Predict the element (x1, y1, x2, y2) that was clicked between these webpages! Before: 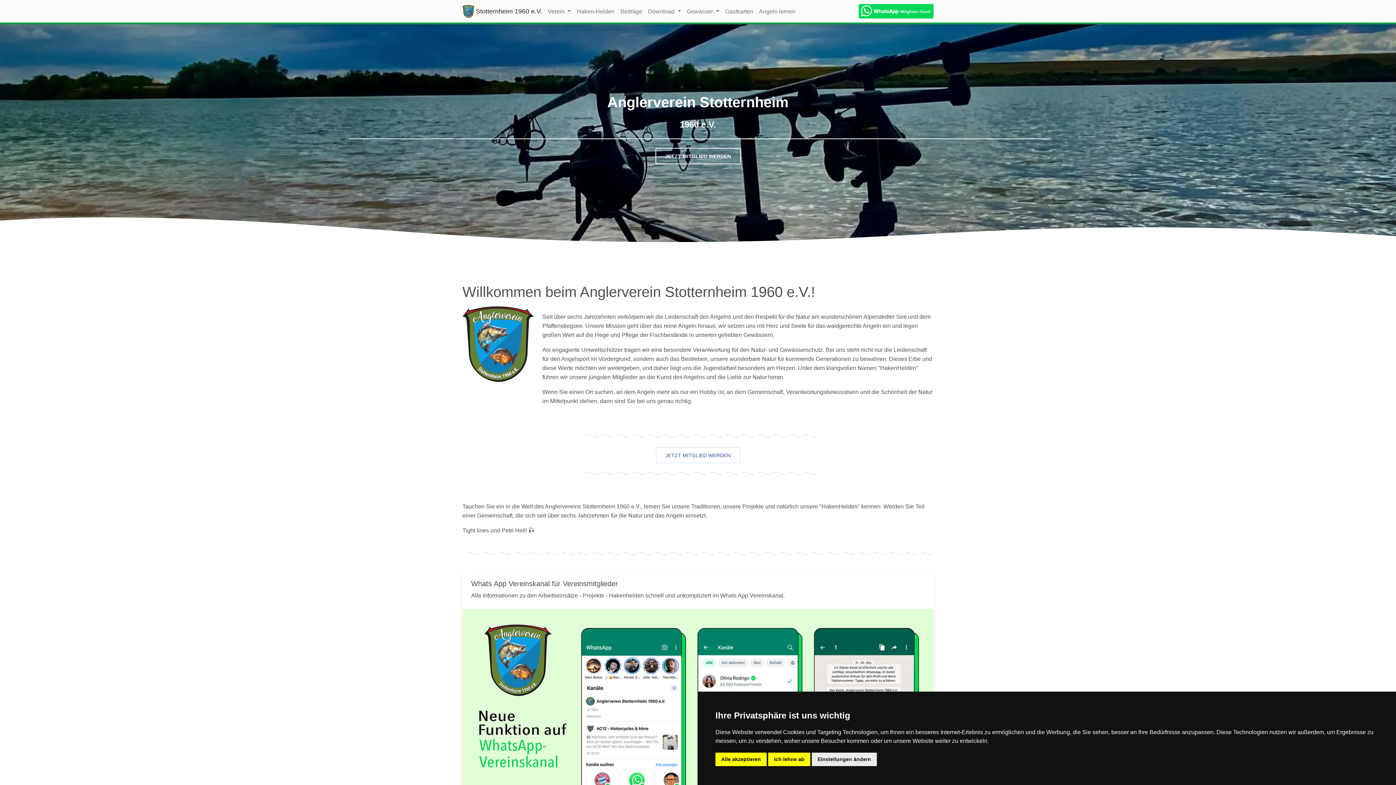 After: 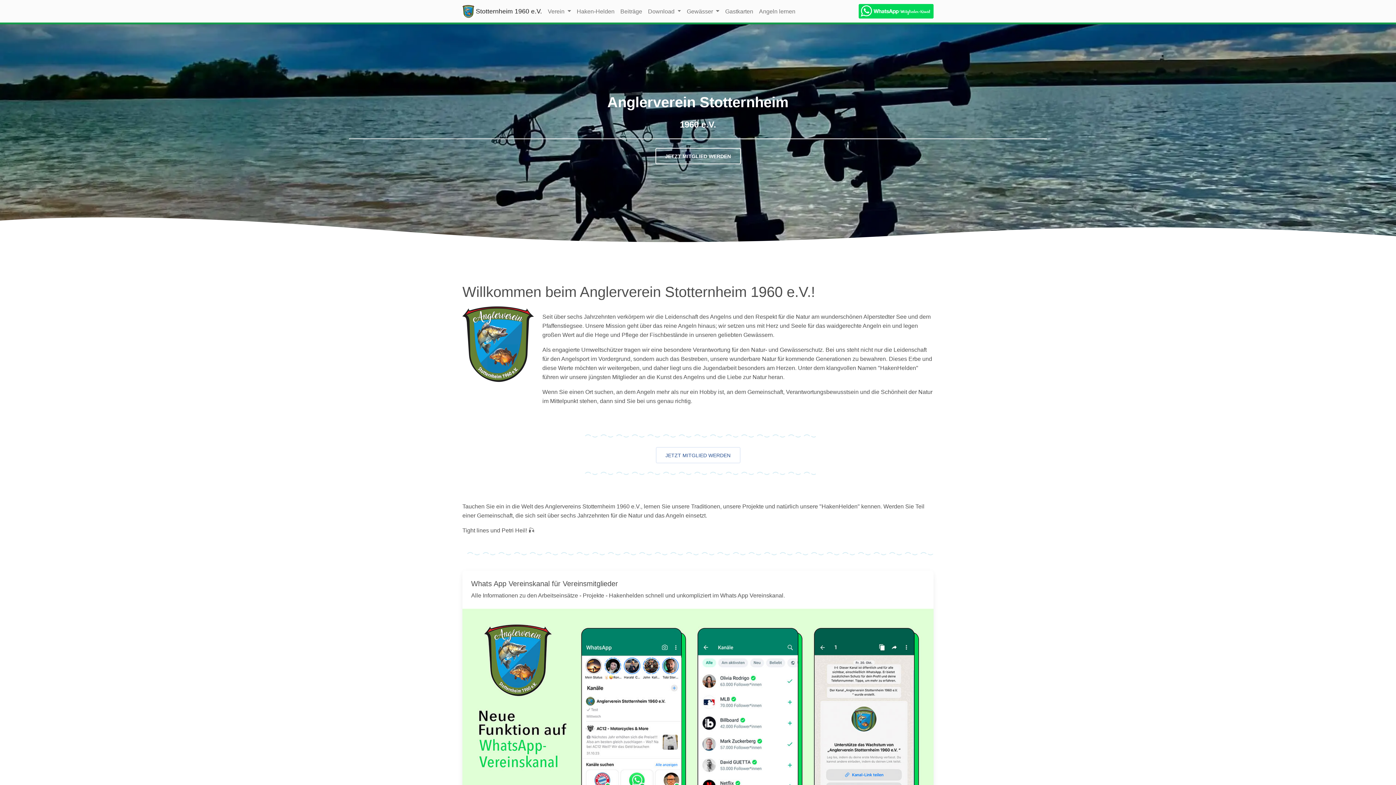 Action: label: Alle akzeptieren bbox: (715, 753, 766, 766)